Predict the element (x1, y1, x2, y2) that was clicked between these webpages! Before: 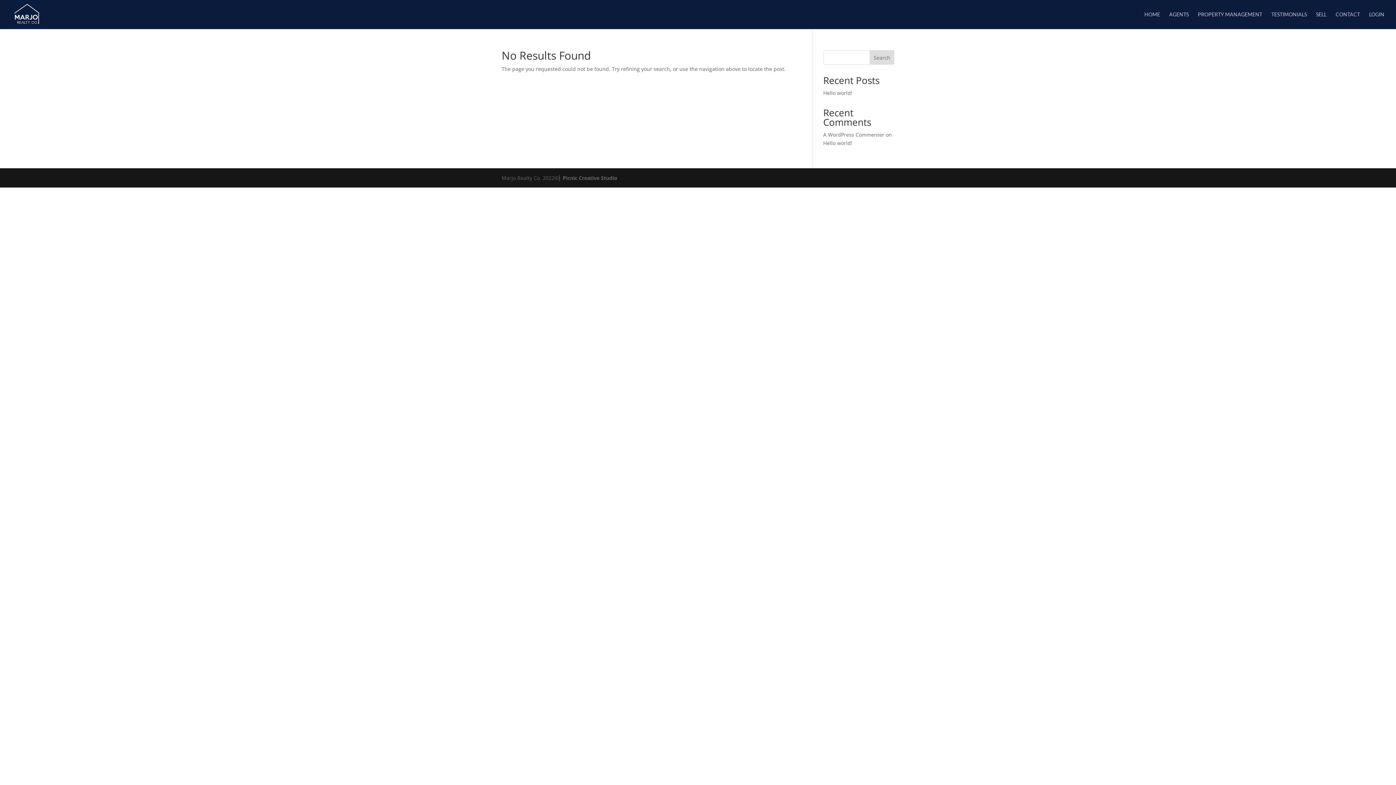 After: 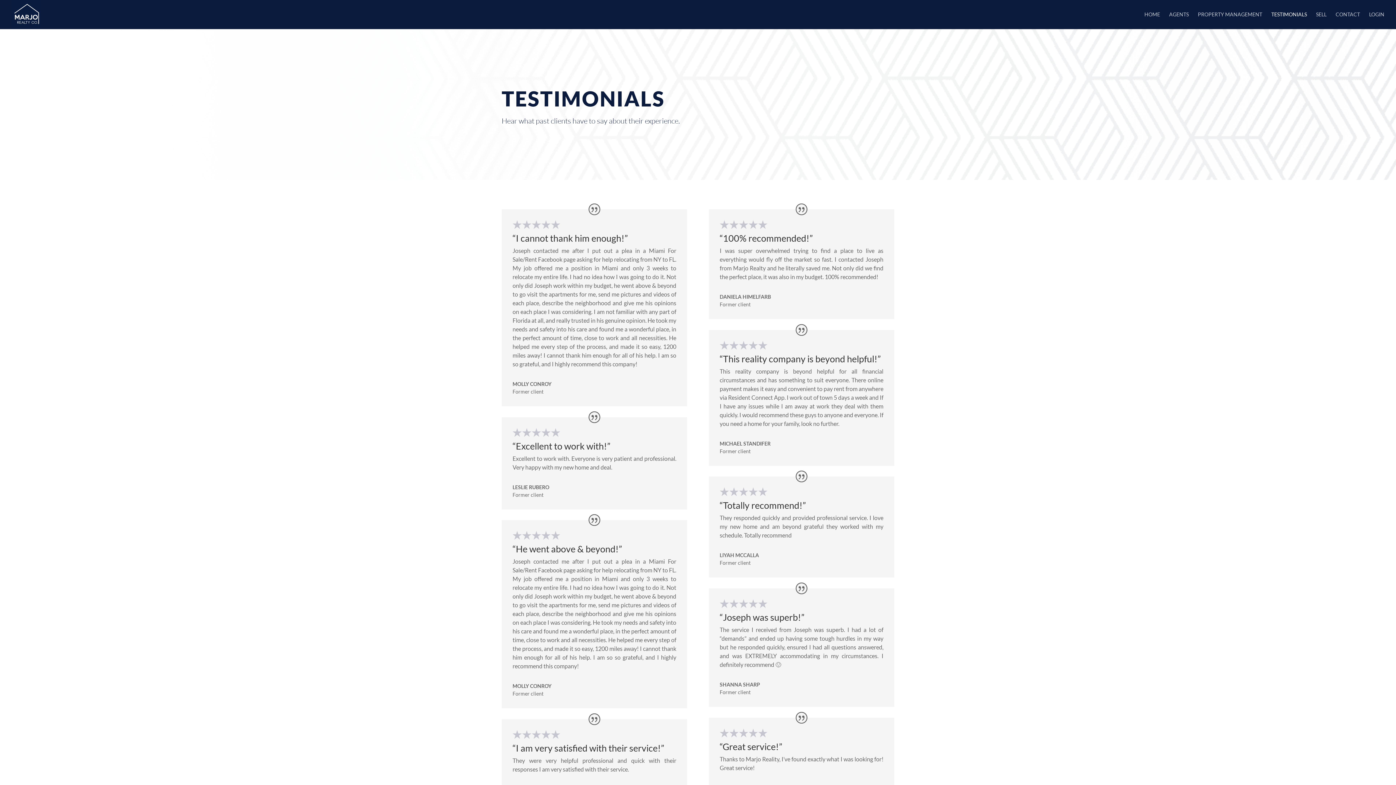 Action: label: TESTIMONIALS bbox: (1271, 12, 1307, 29)